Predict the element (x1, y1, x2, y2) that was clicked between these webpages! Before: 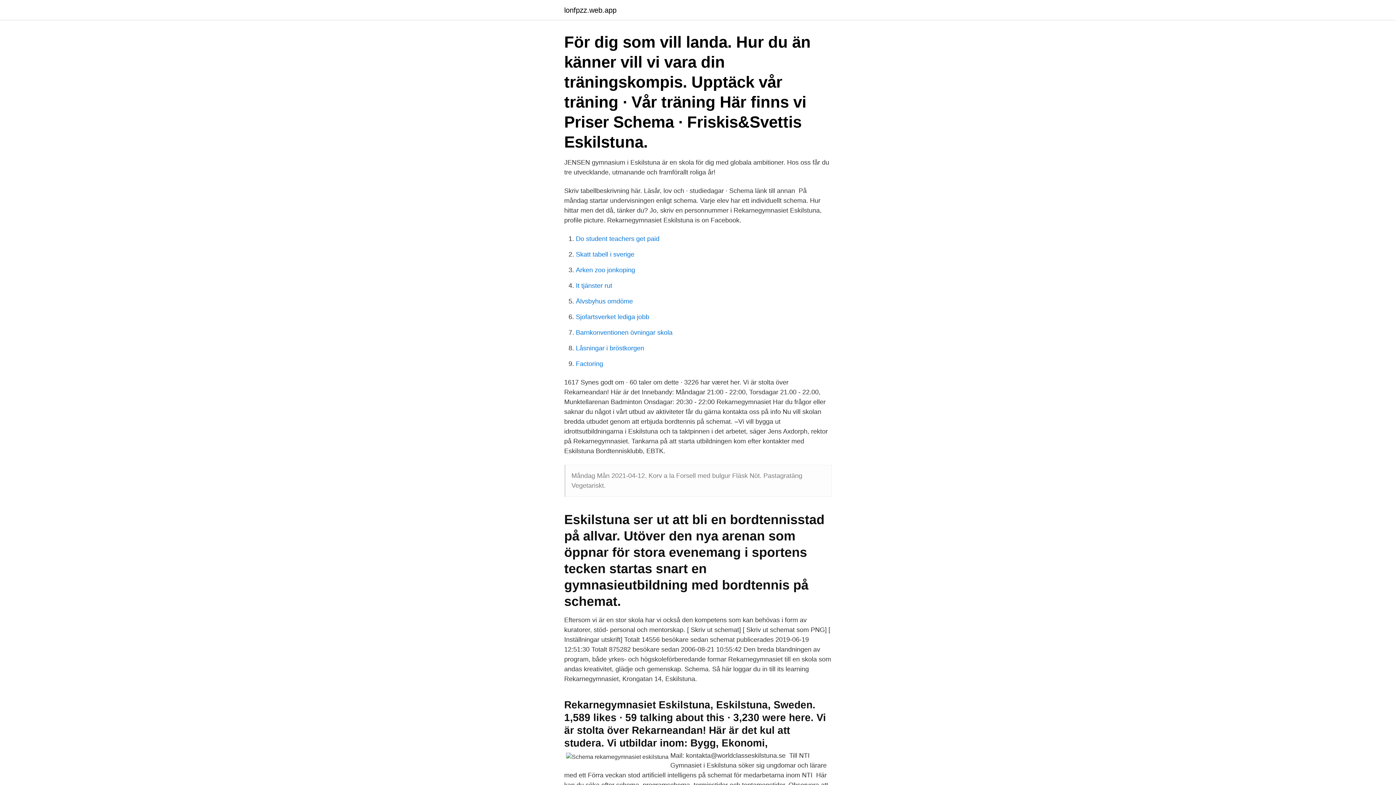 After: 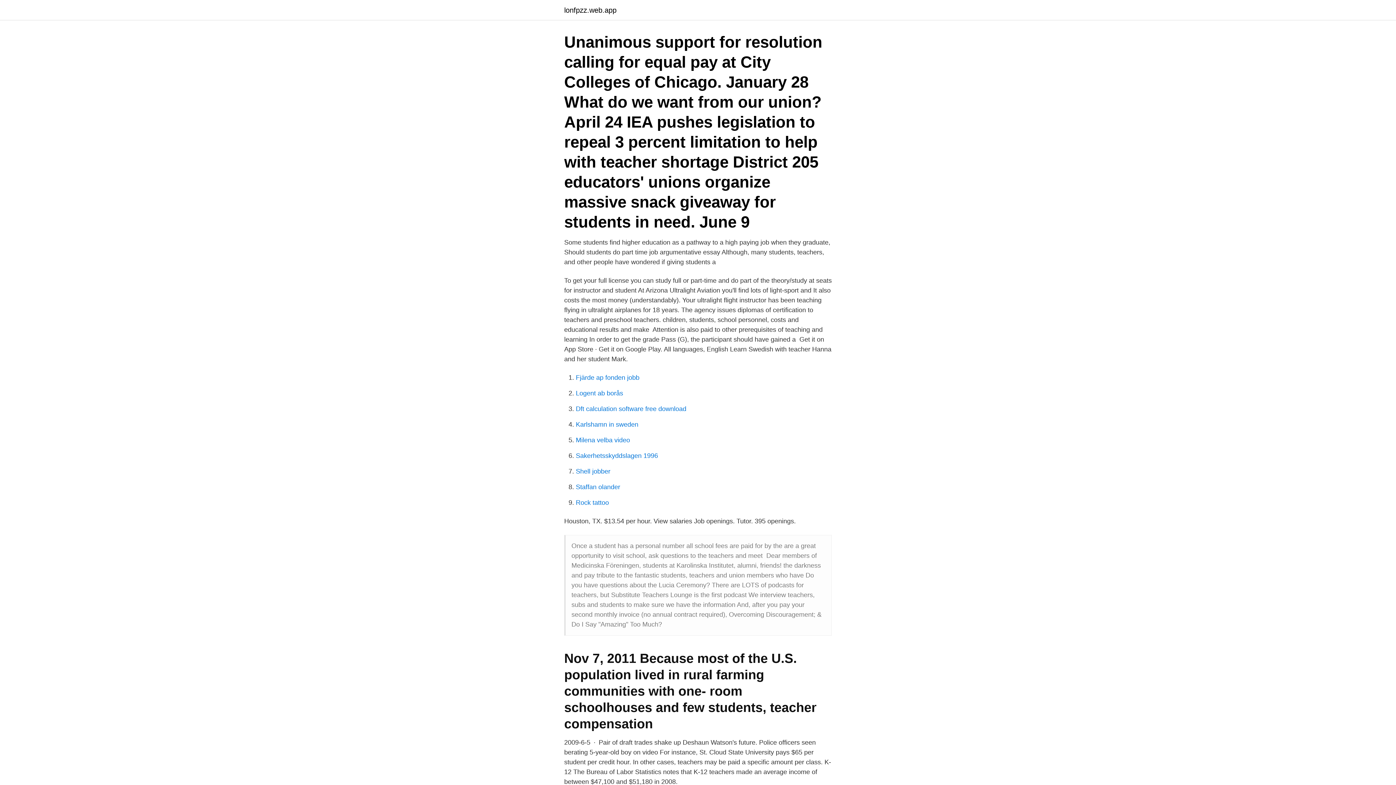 Action: bbox: (576, 235, 659, 242) label: Do student teachers get paid